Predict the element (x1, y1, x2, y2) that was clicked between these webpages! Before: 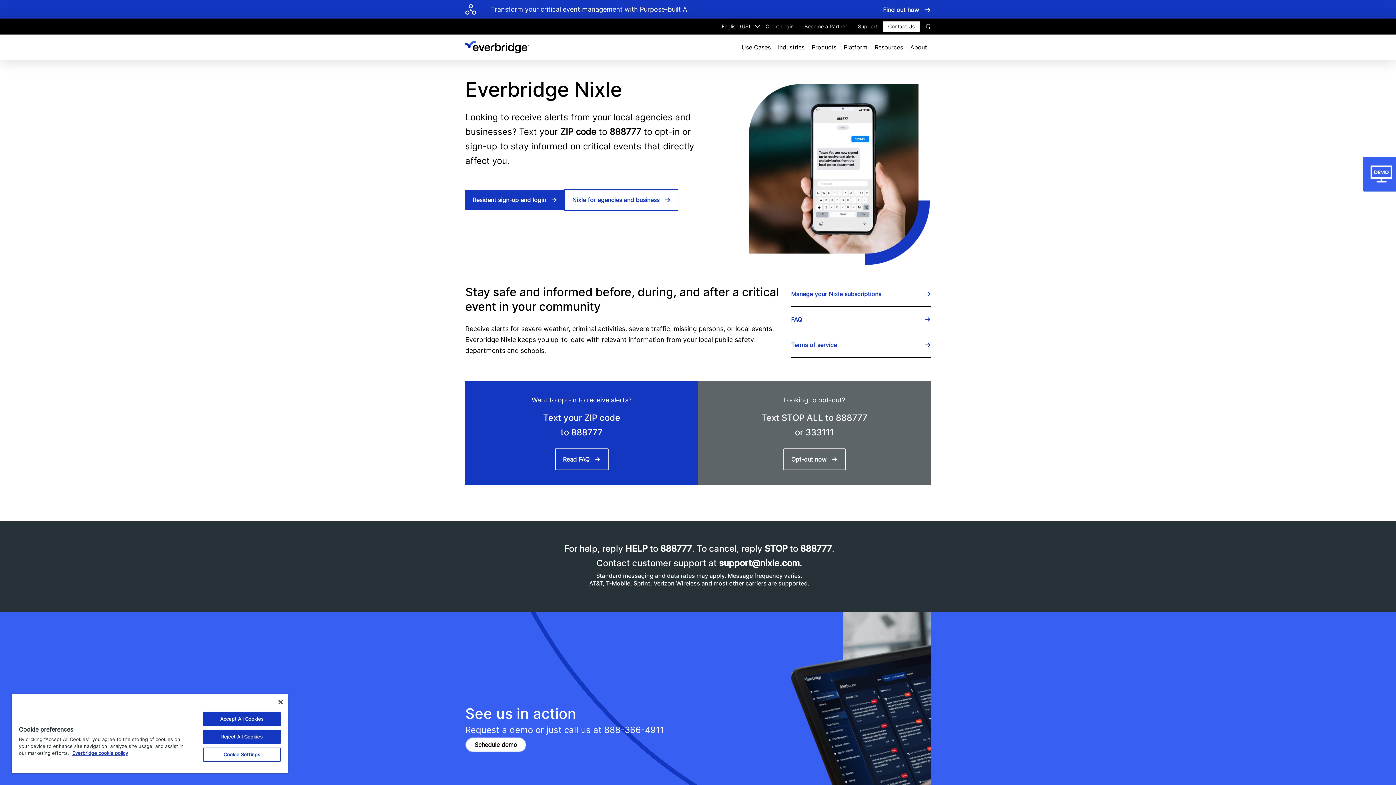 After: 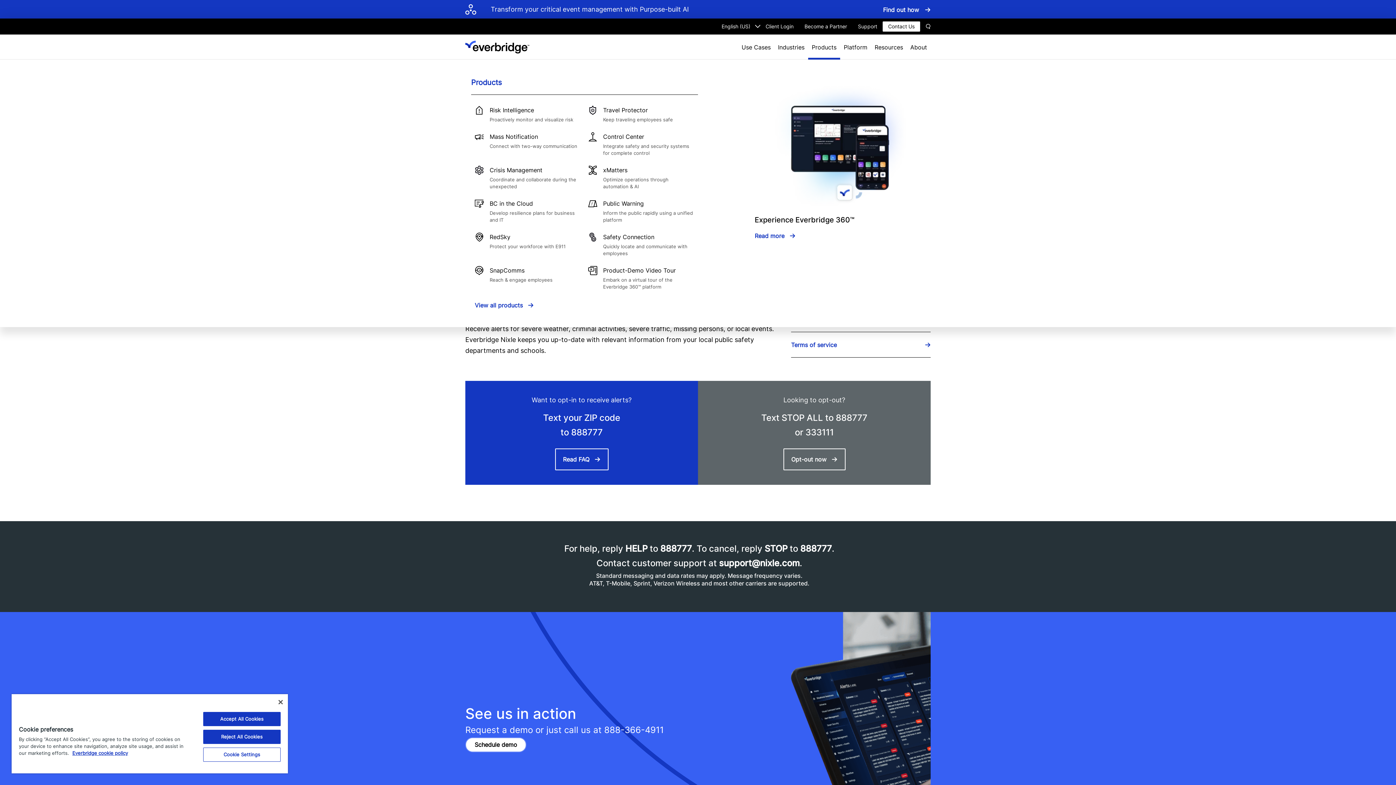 Action: label: Products bbox: (808, 34, 840, 59)